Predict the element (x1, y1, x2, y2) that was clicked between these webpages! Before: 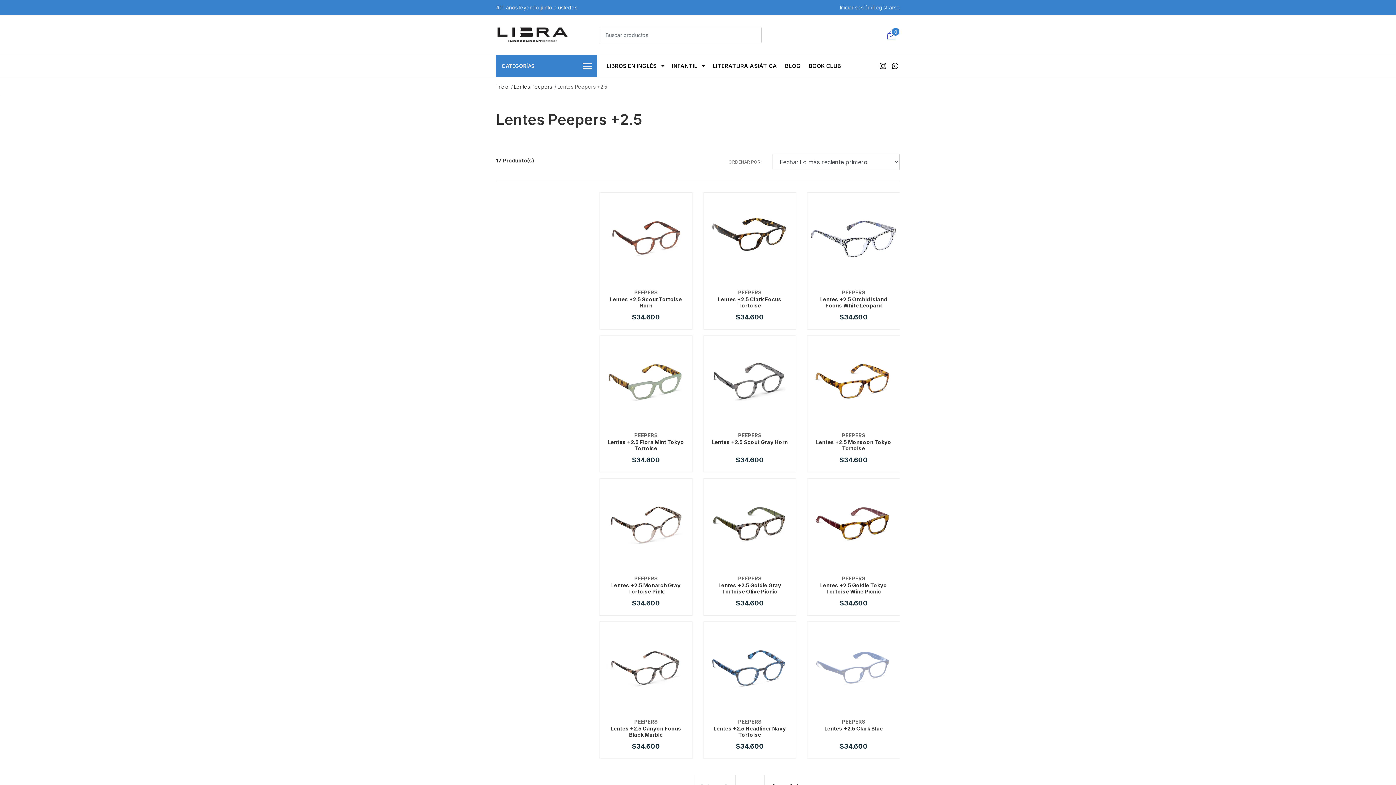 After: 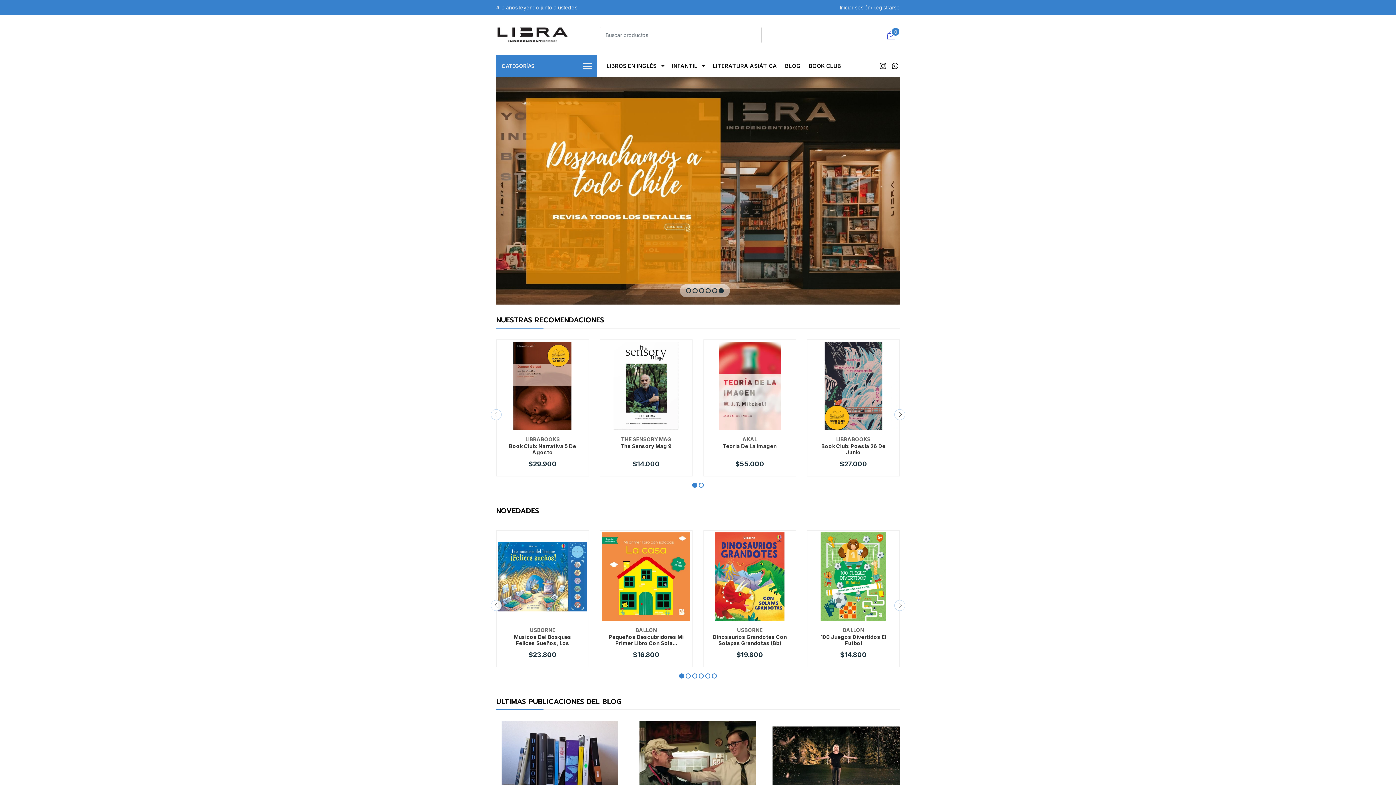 Action: bbox: (496, 14, 569, 54)